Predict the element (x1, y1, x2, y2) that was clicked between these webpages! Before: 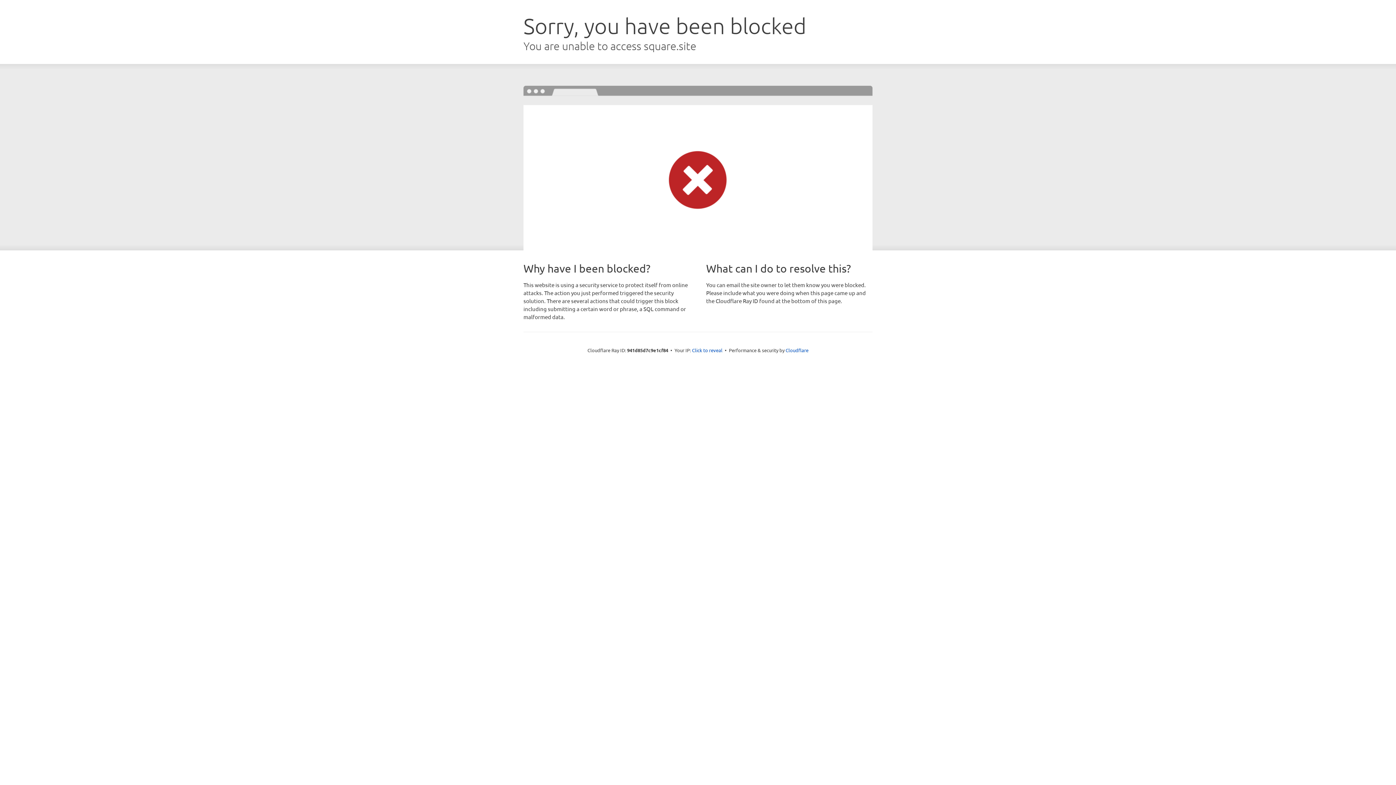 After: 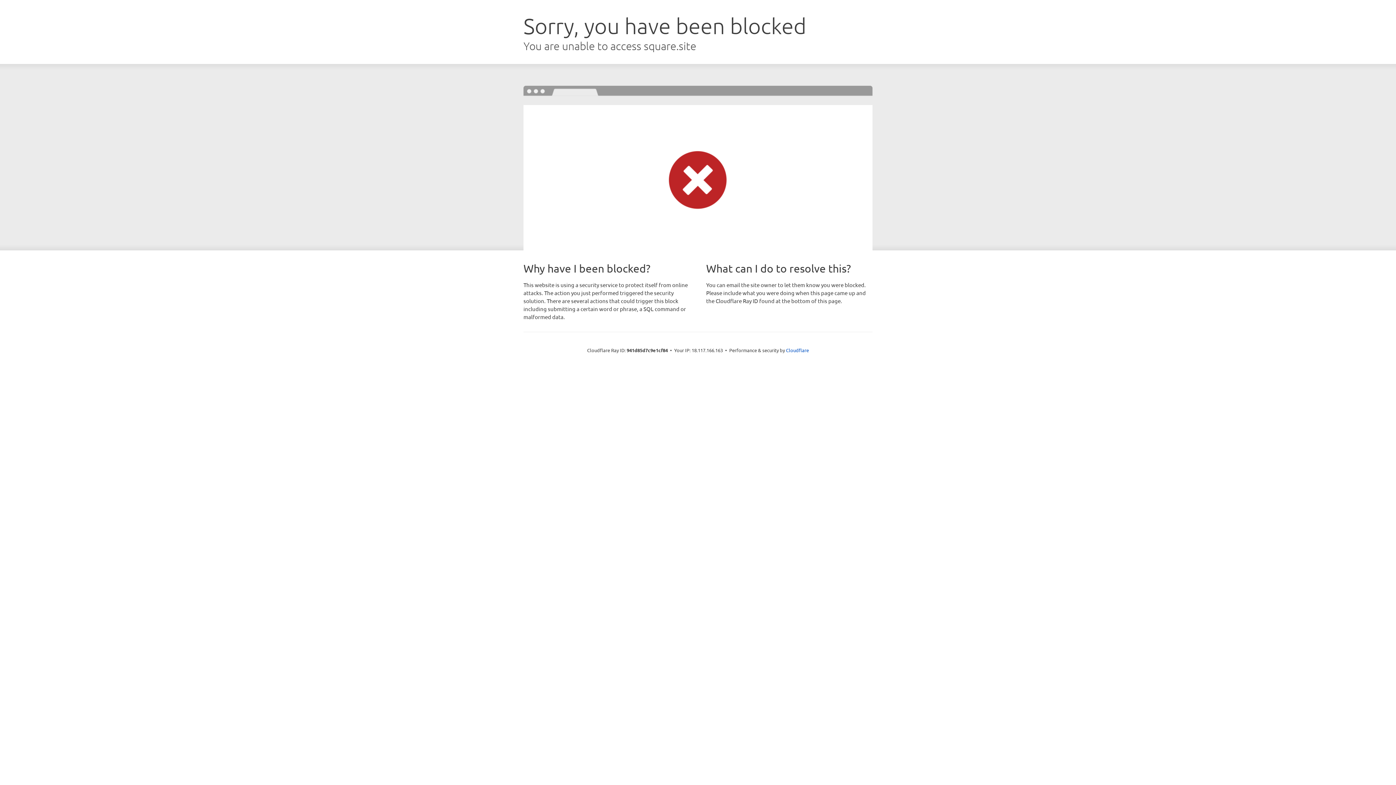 Action: label: Click to reveal bbox: (692, 346, 722, 353)